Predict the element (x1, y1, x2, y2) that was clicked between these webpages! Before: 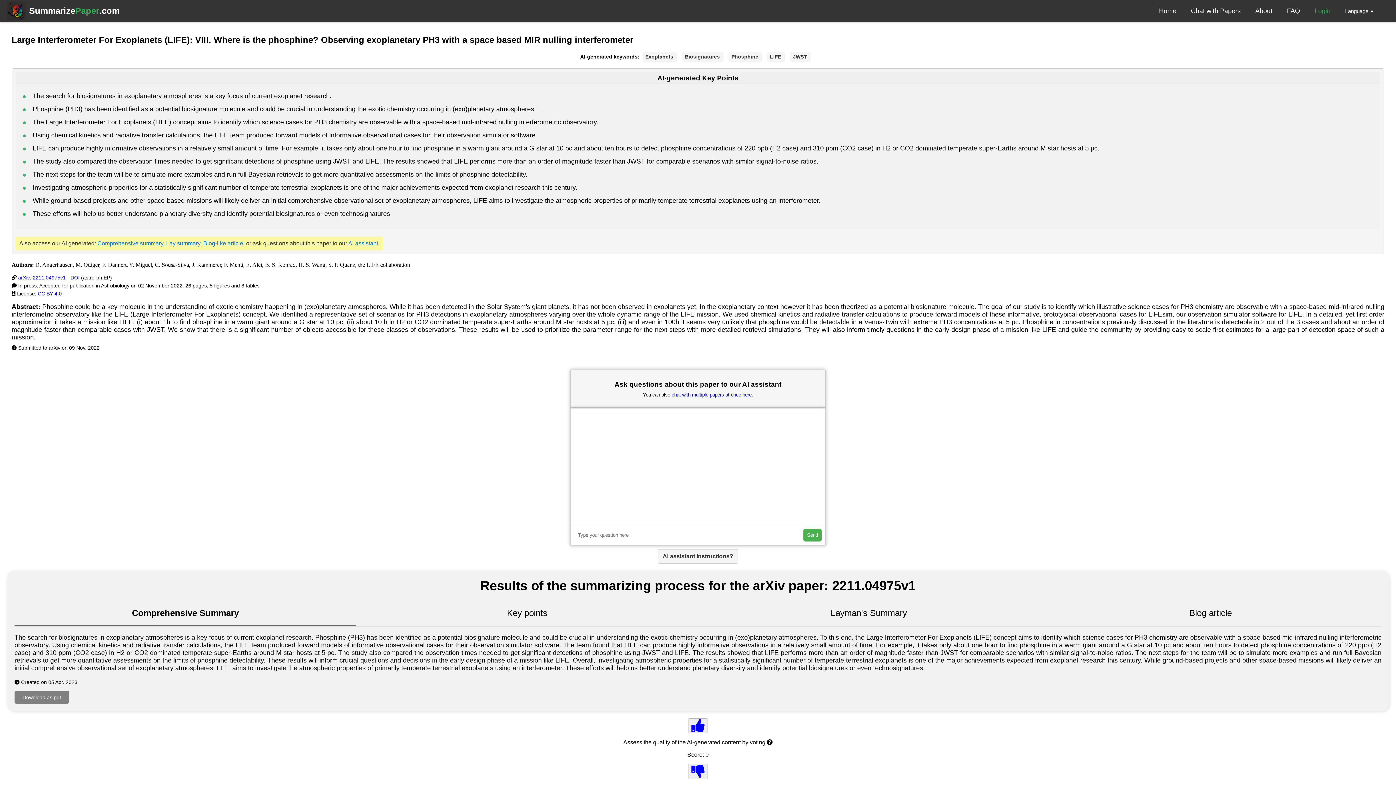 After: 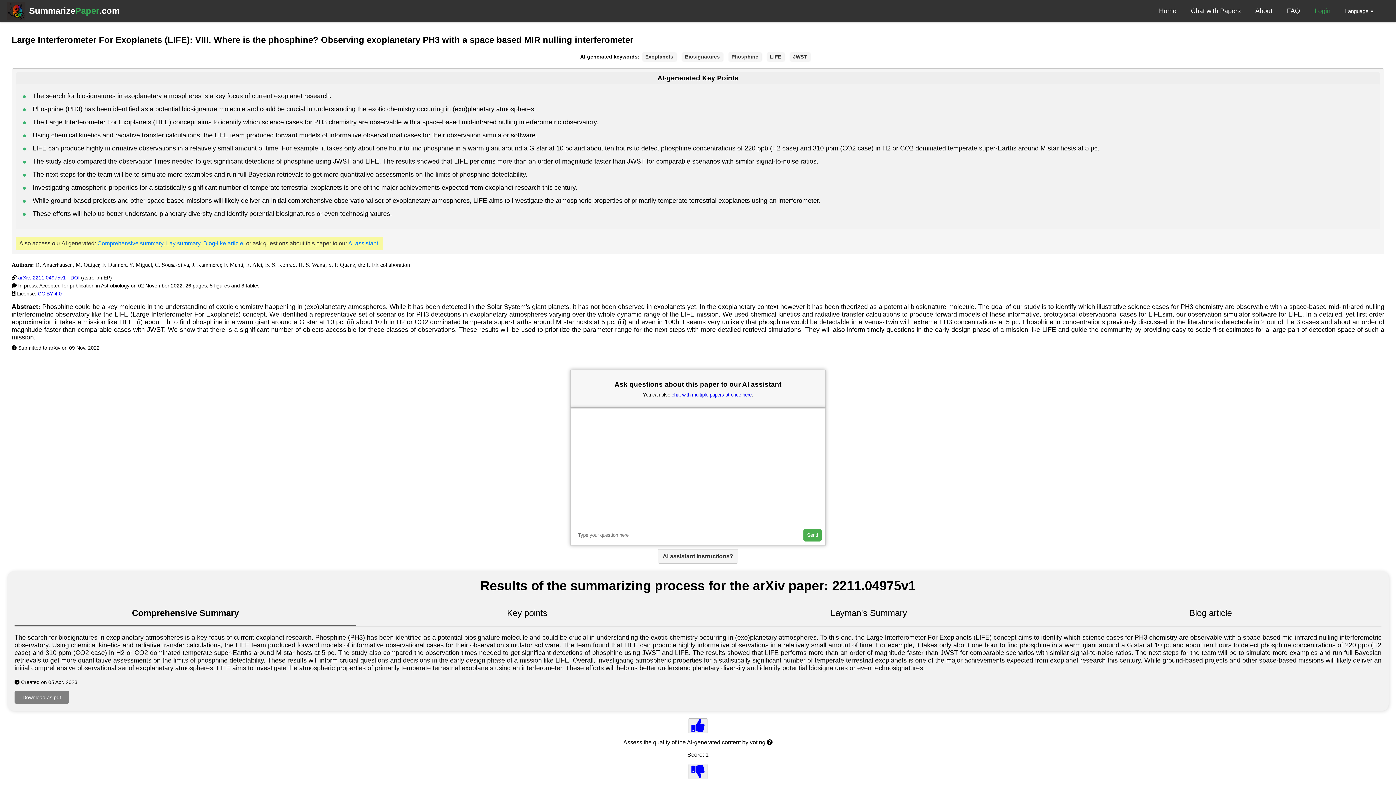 Action: bbox: (688, 718, 707, 733)